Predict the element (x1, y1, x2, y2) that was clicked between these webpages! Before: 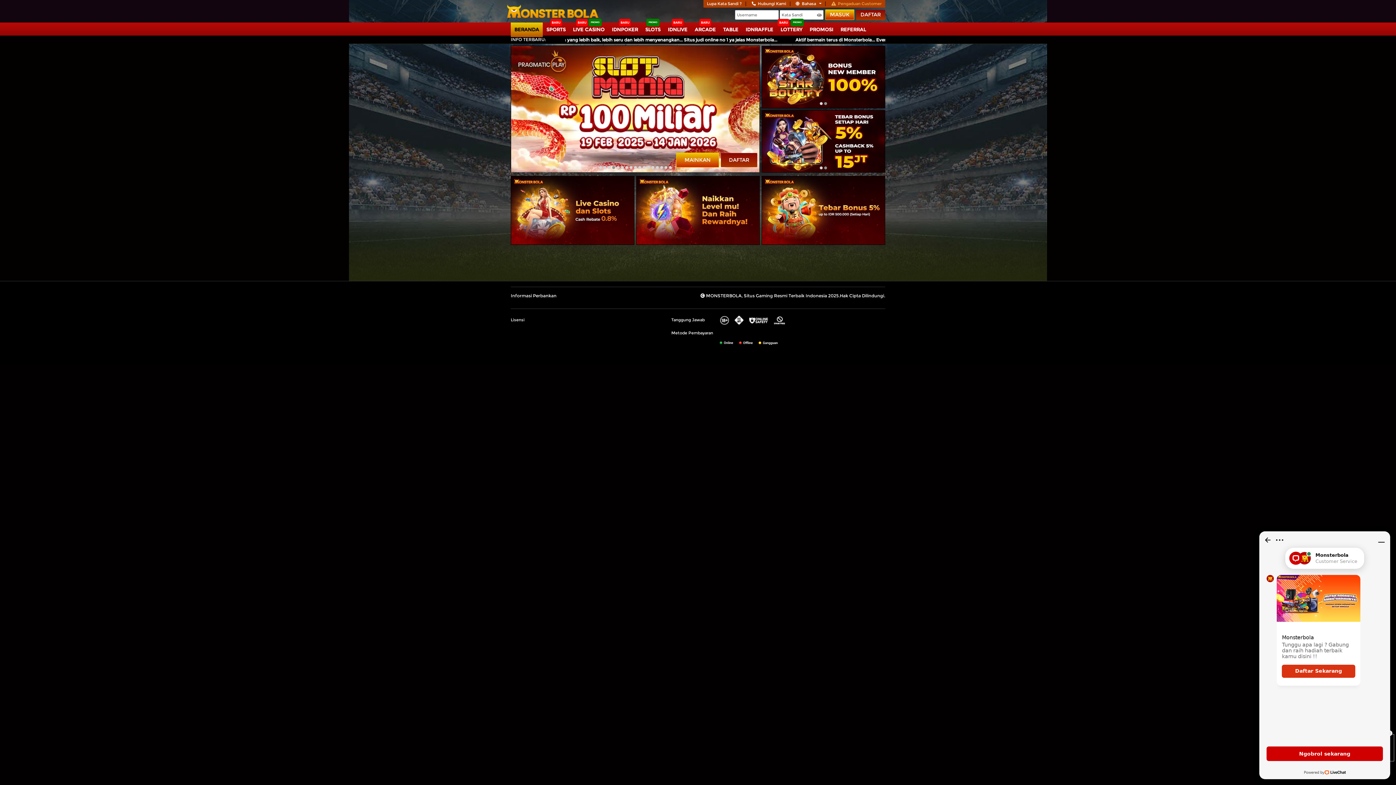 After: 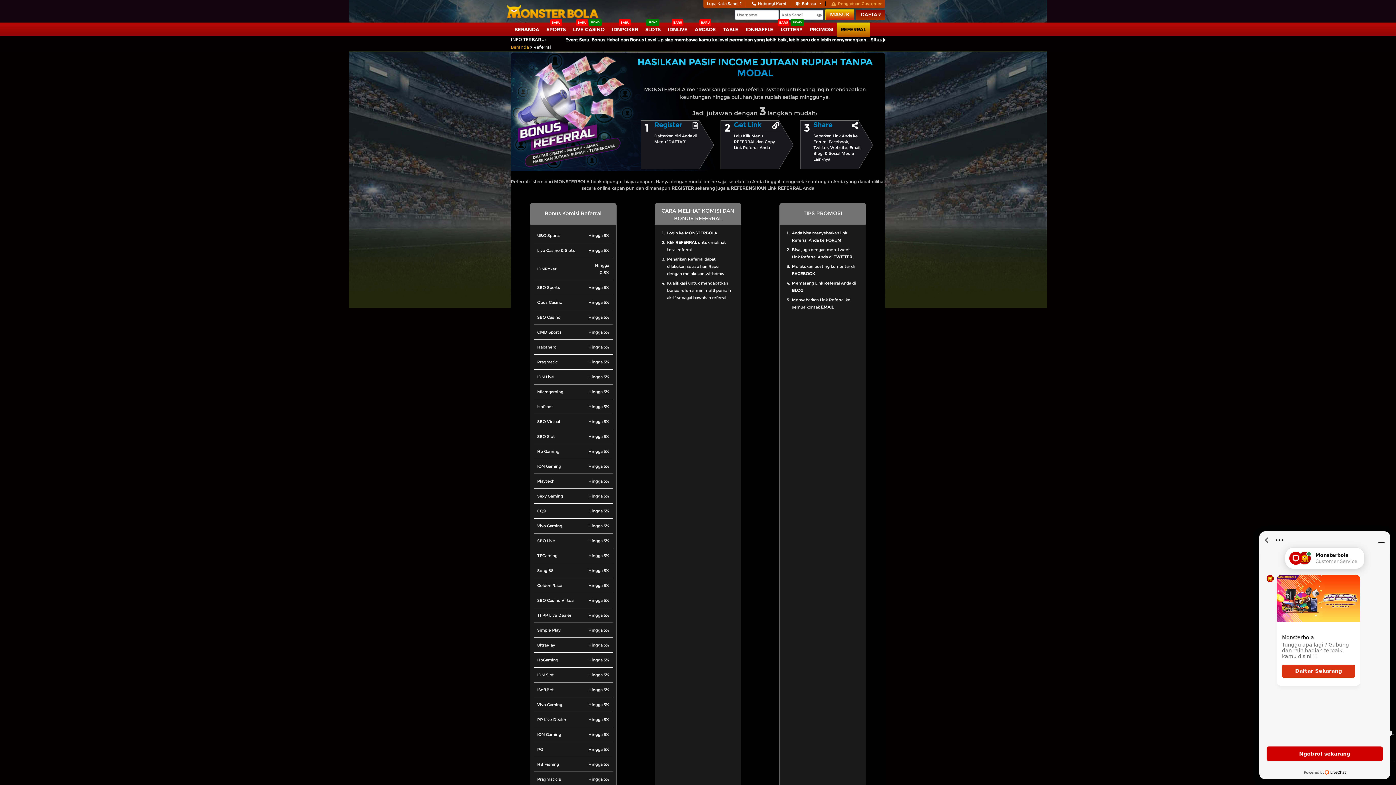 Action: bbox: (837, 22, 869, 37) label: REFERRAL